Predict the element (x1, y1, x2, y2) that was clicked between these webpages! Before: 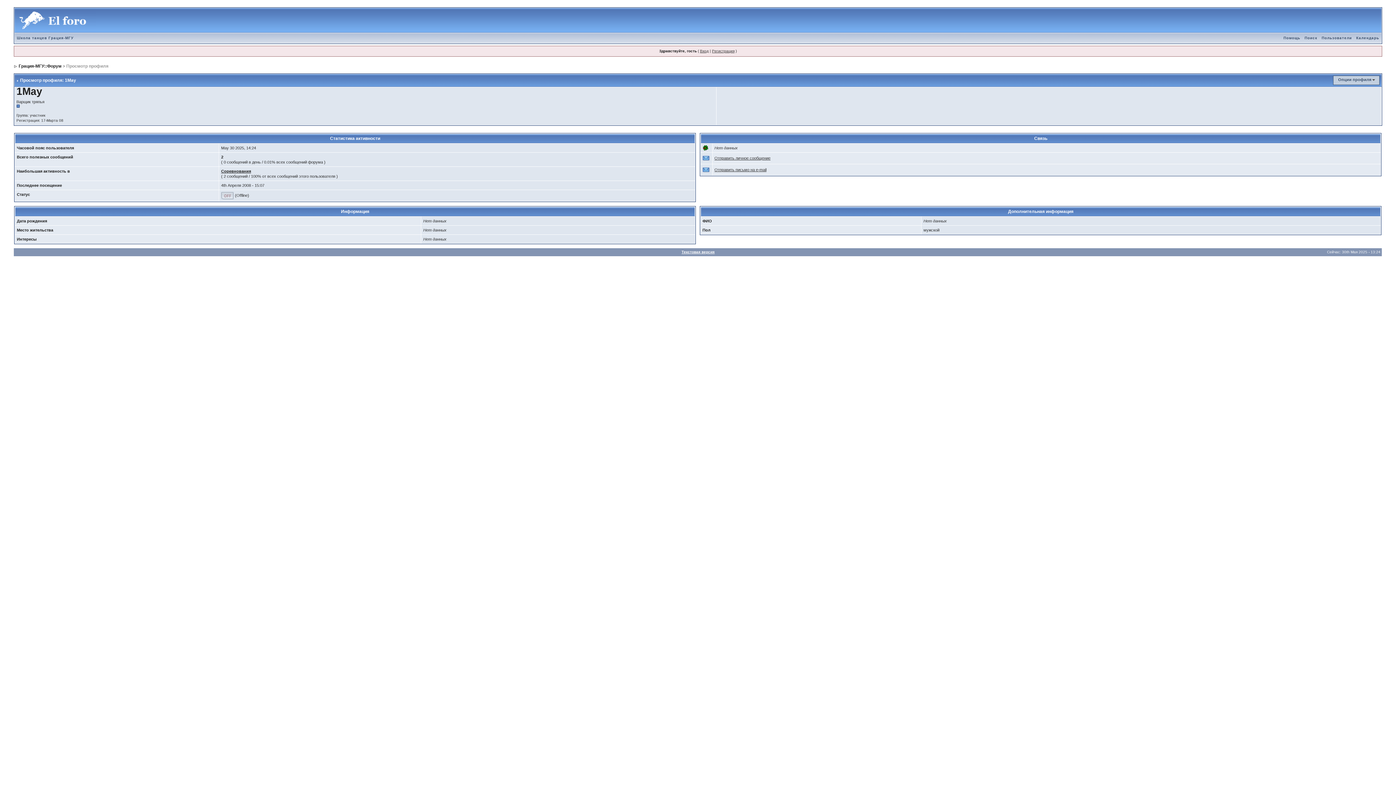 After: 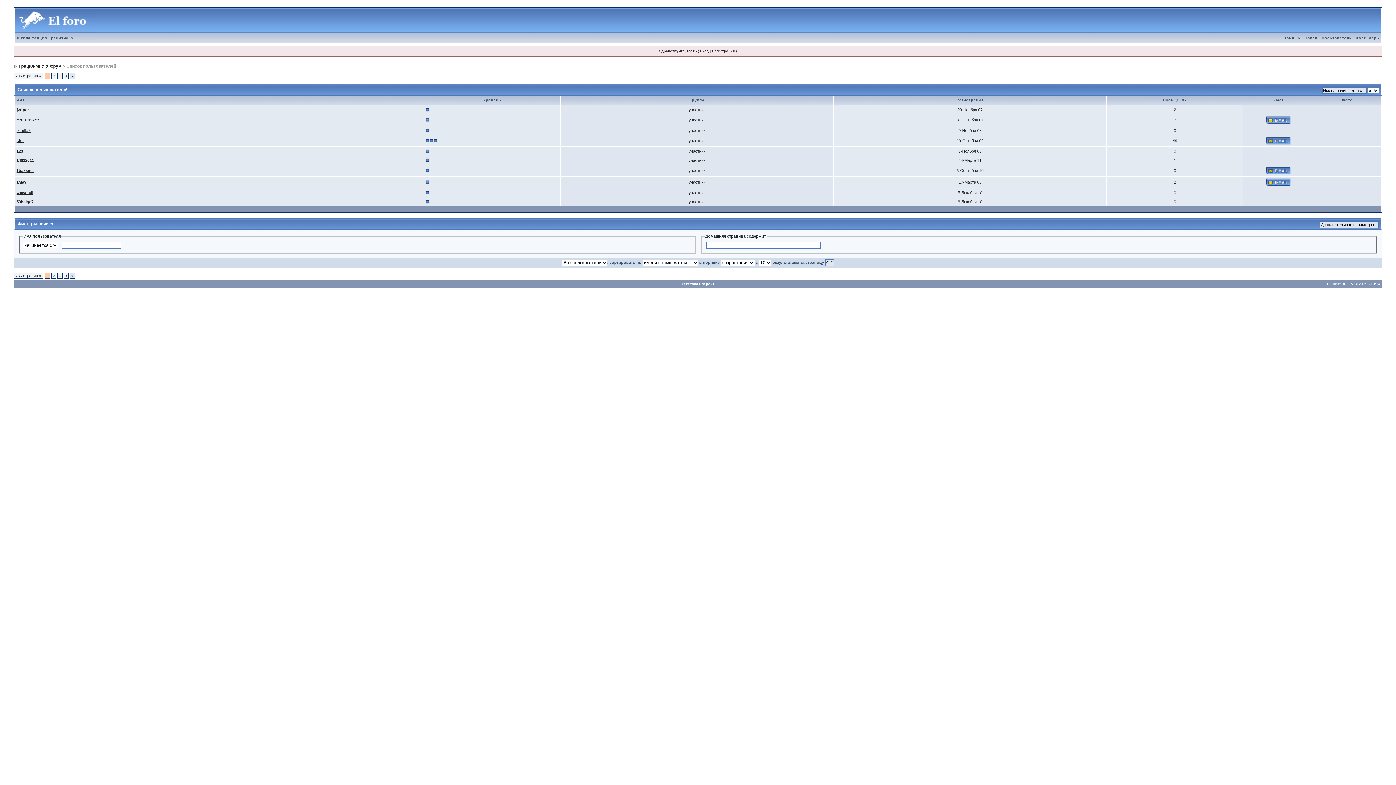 Action: bbox: (1319, 36, 1354, 40) label: Пользователи